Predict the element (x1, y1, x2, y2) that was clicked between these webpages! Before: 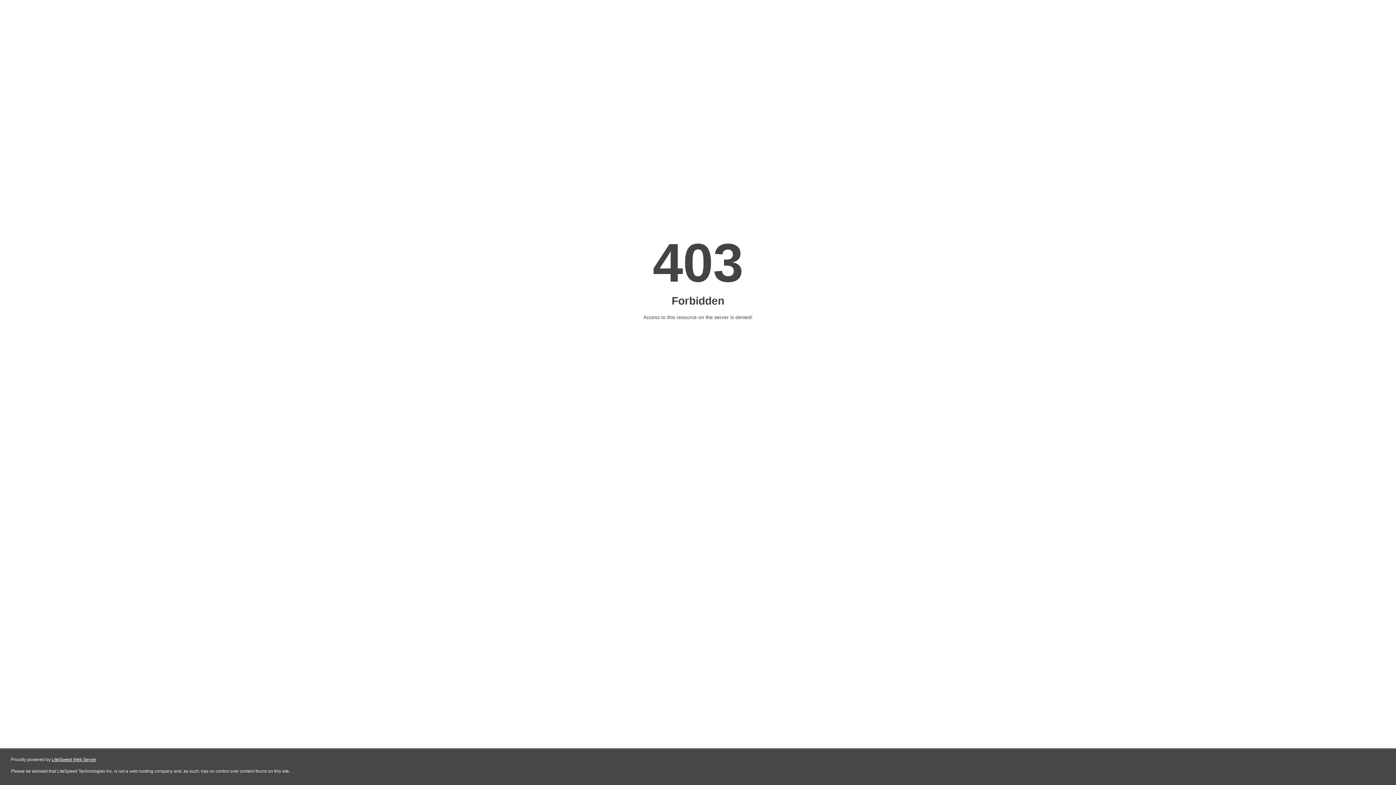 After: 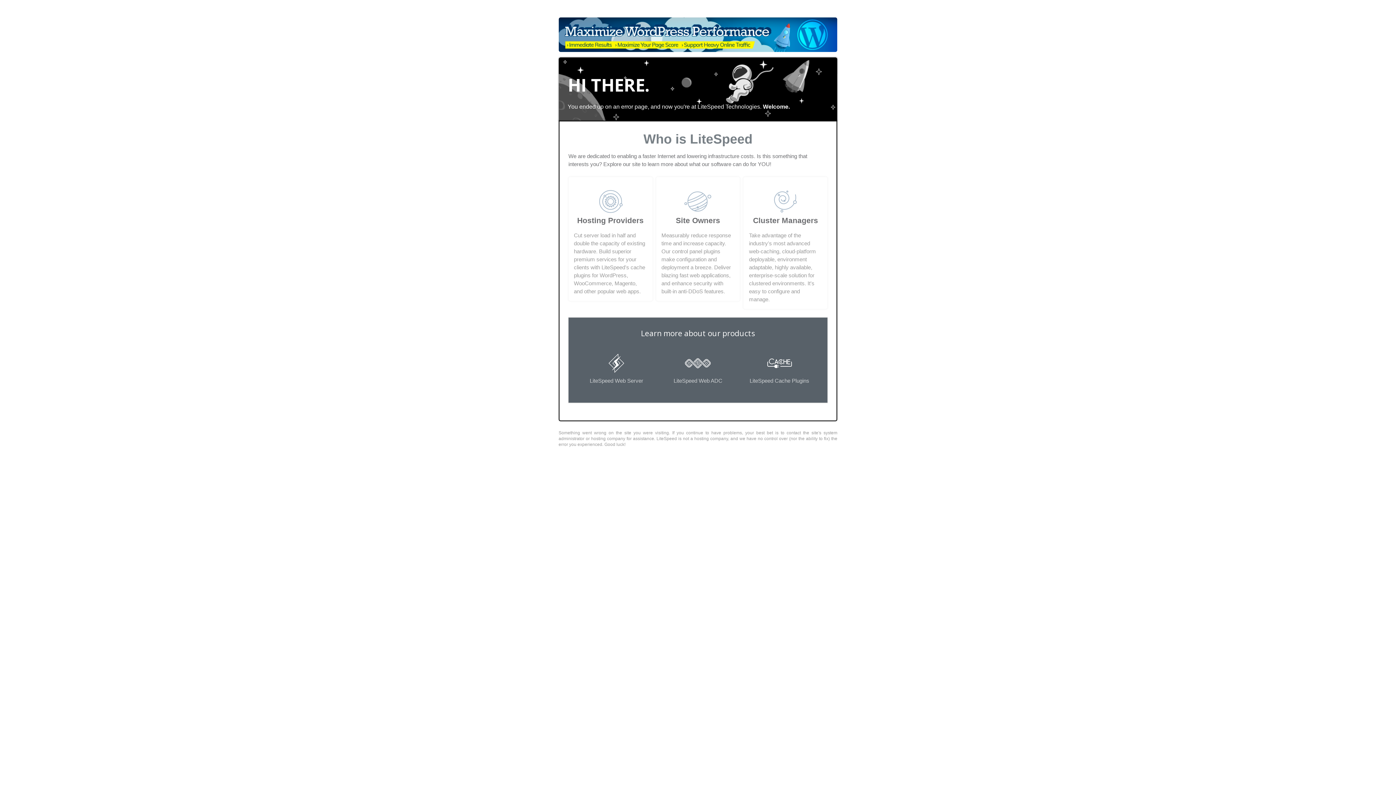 Action: bbox: (51, 757, 96, 762) label: LiteSpeed Web Server